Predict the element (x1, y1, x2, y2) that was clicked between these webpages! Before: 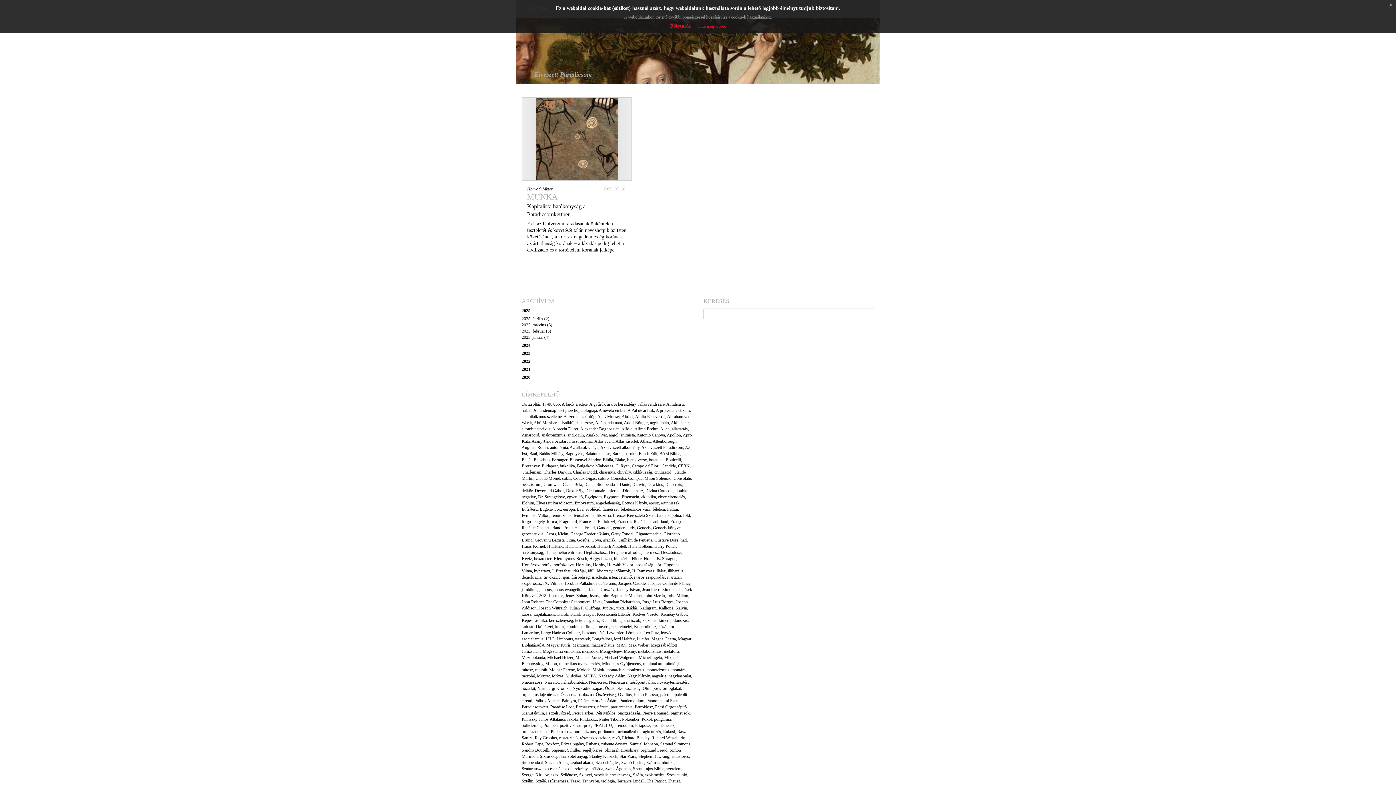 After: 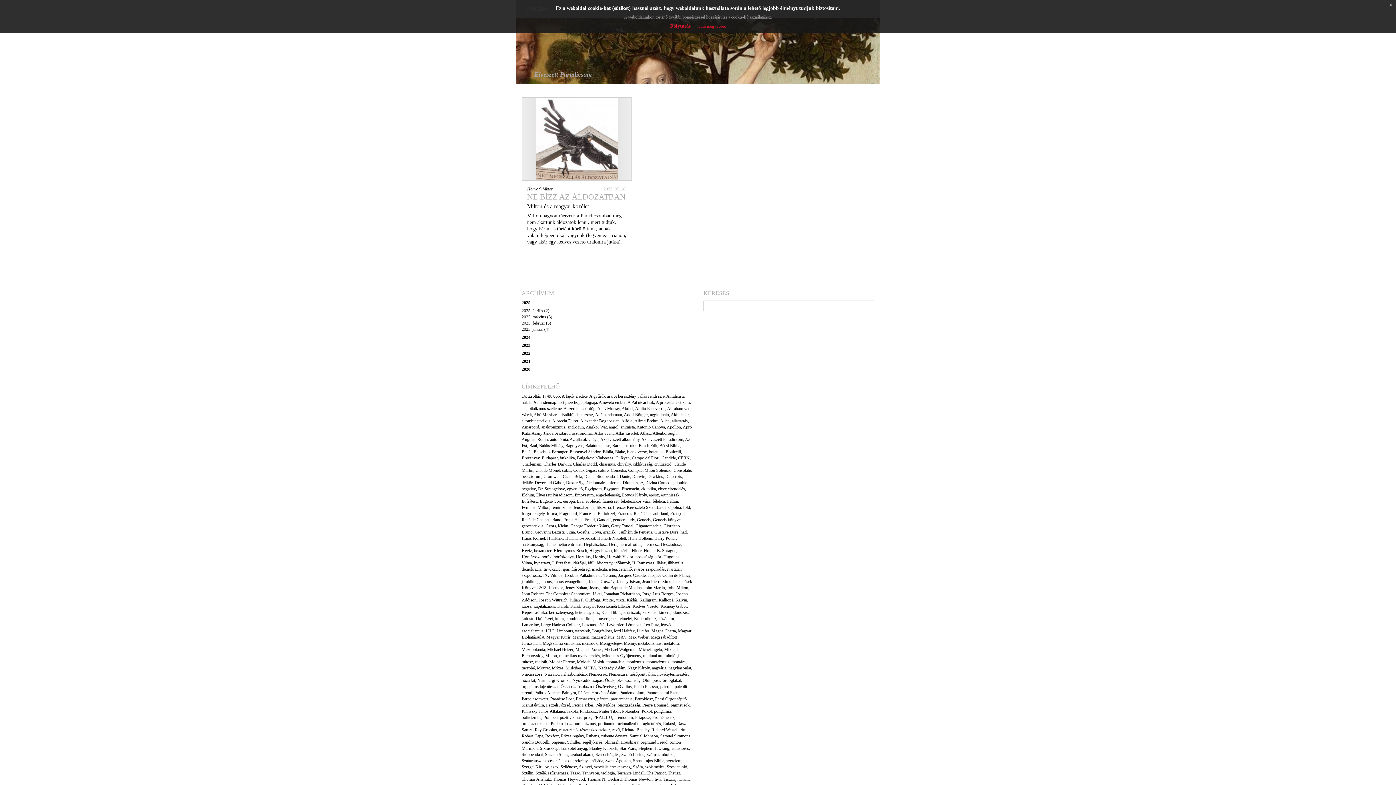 Action: label: Kedves Vezető bbox: (632, 611, 658, 617)